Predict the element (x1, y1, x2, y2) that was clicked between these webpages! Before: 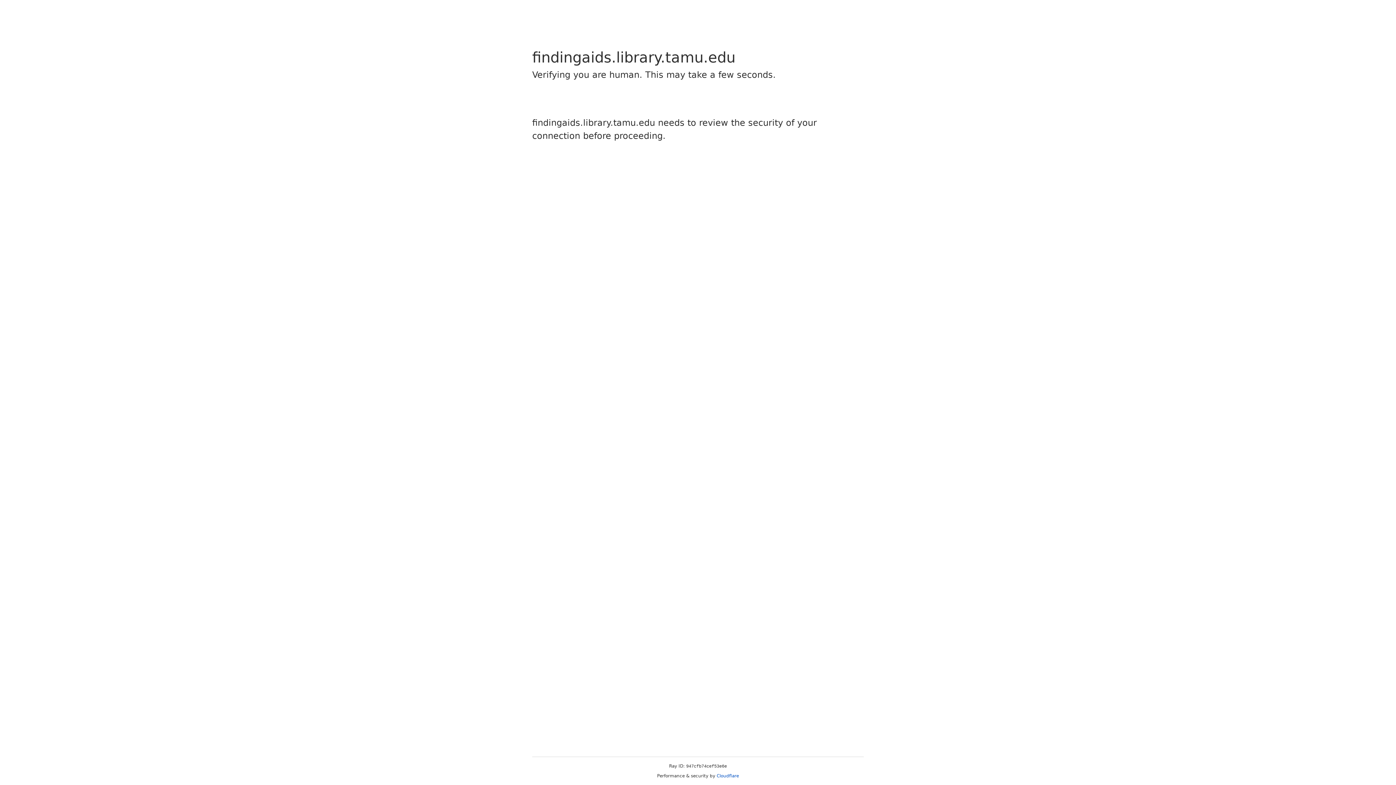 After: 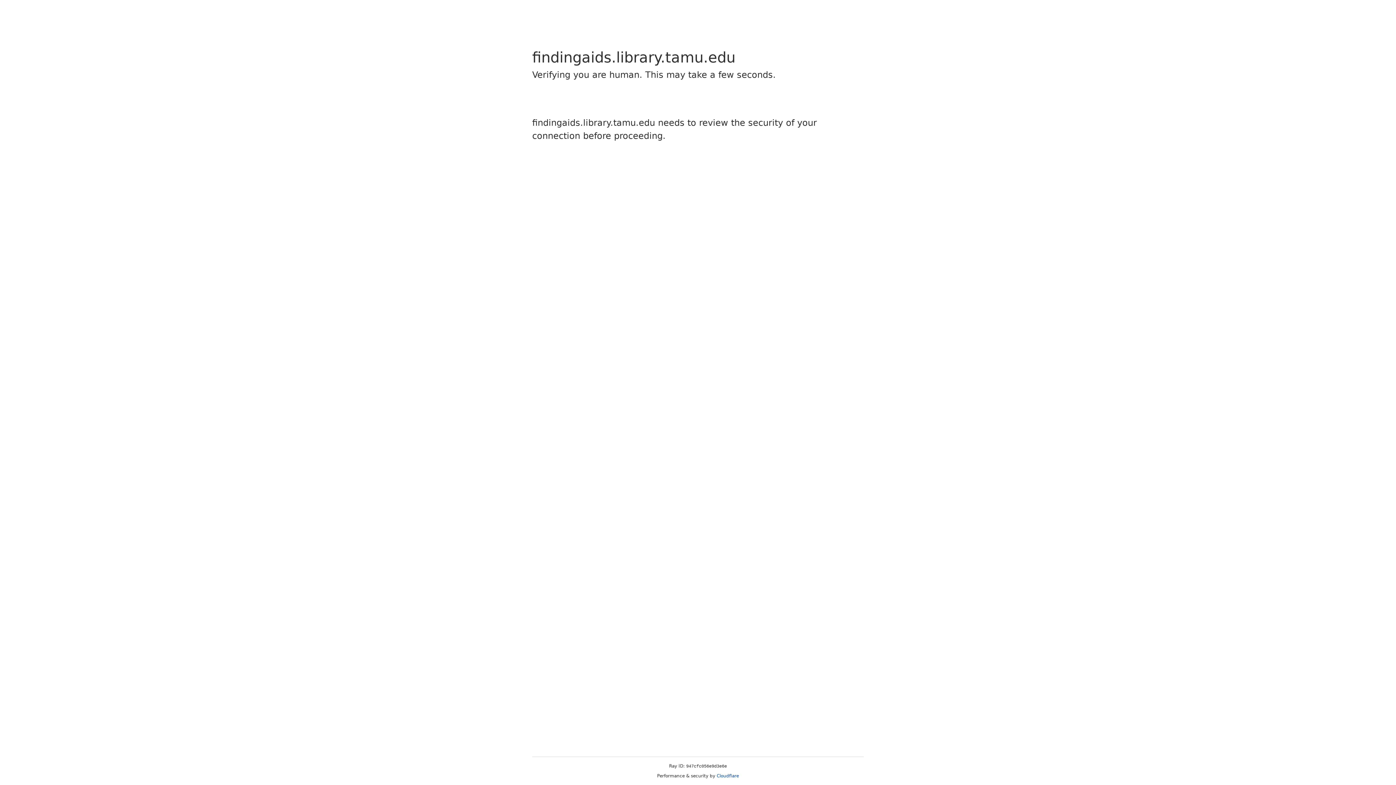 Action: bbox: (716, 773, 739, 778) label: Cloudflare